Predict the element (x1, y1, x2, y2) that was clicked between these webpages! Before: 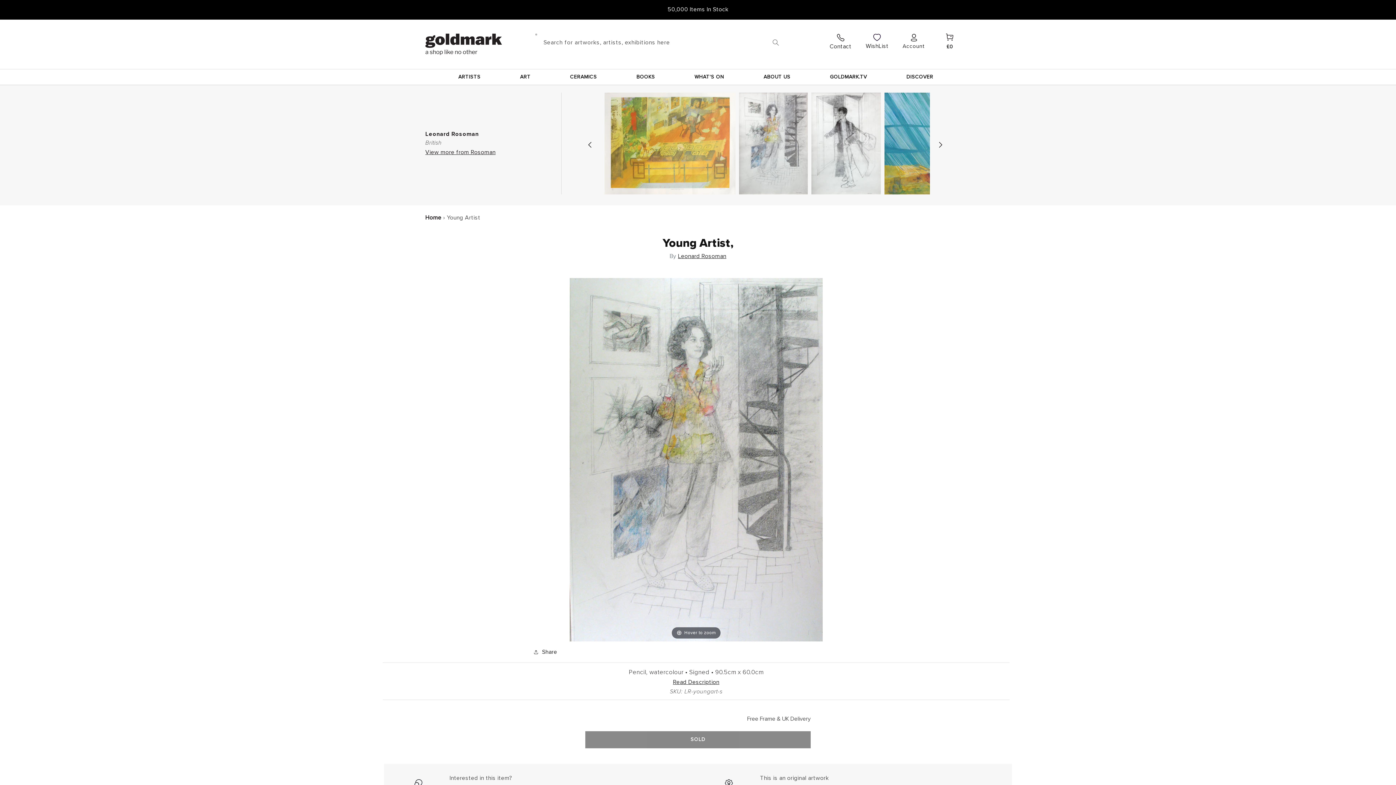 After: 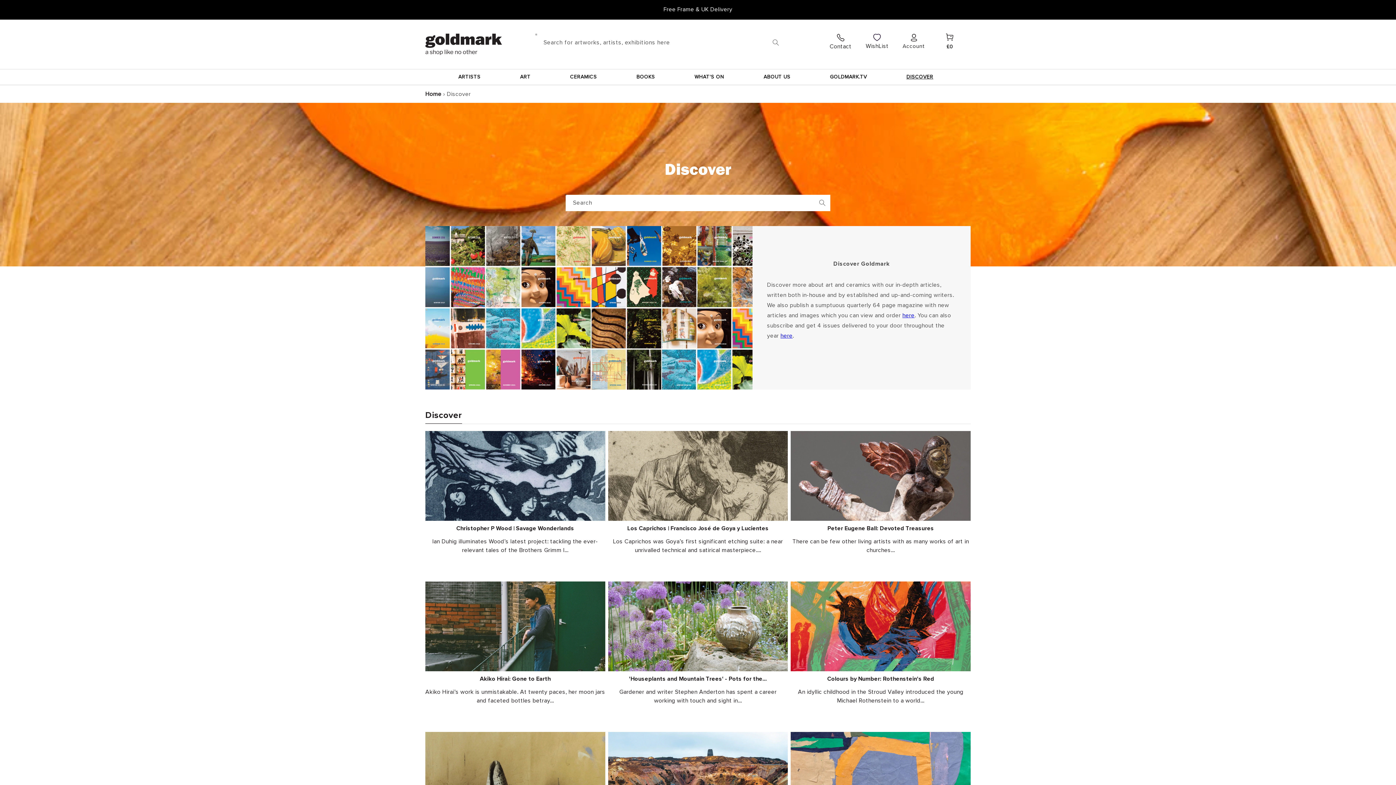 Action: label: DISCOVER bbox: (902, 69, 937, 84)